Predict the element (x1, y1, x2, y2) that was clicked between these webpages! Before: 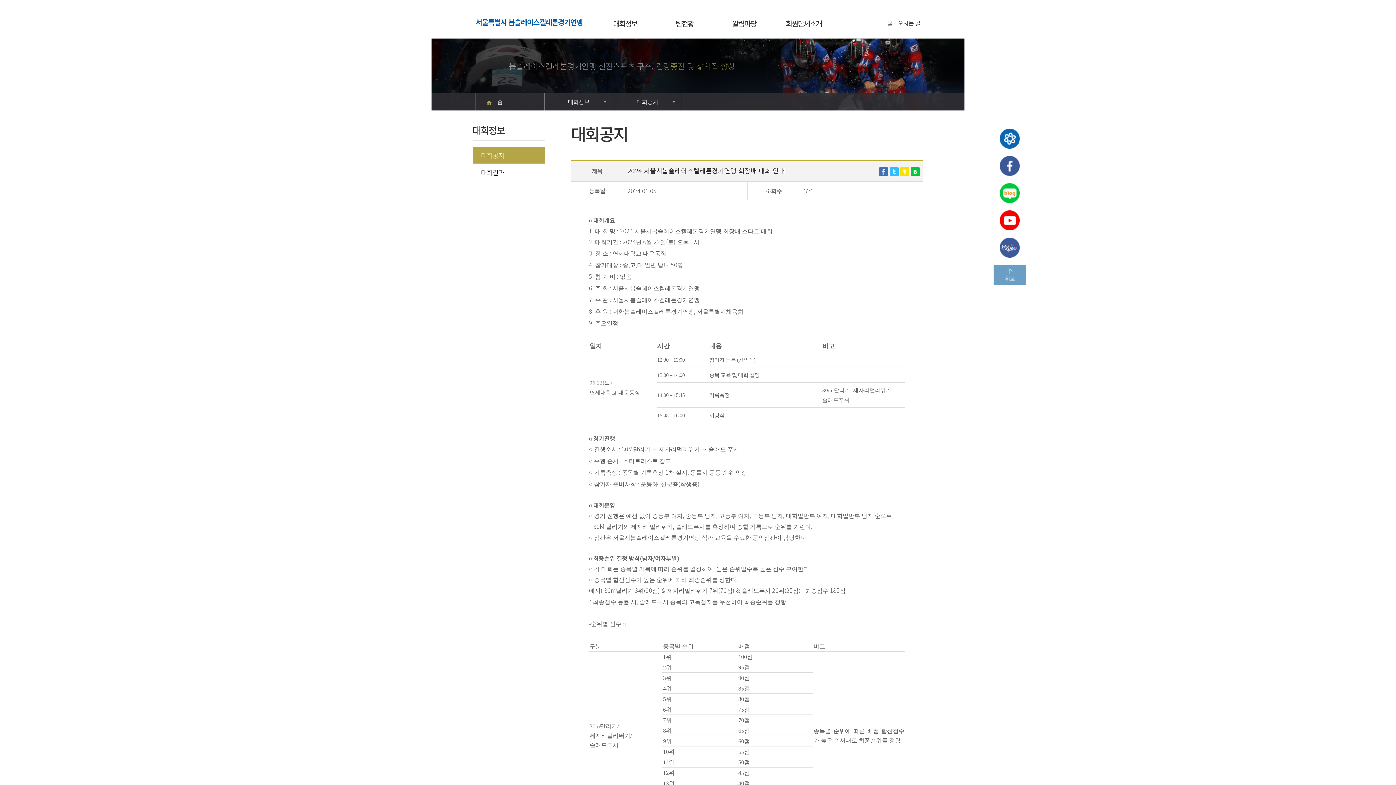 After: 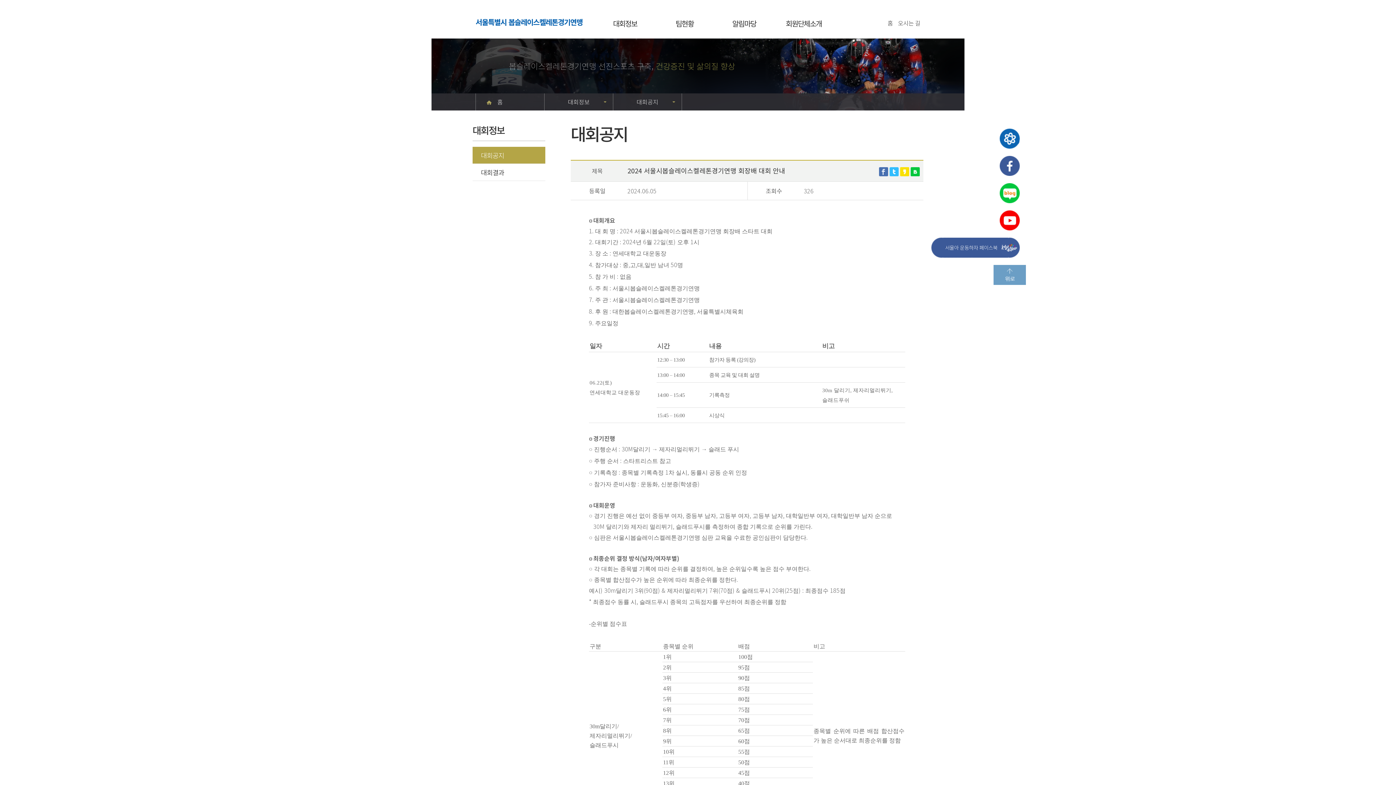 Action: bbox: (1000, 237, 1020, 257)